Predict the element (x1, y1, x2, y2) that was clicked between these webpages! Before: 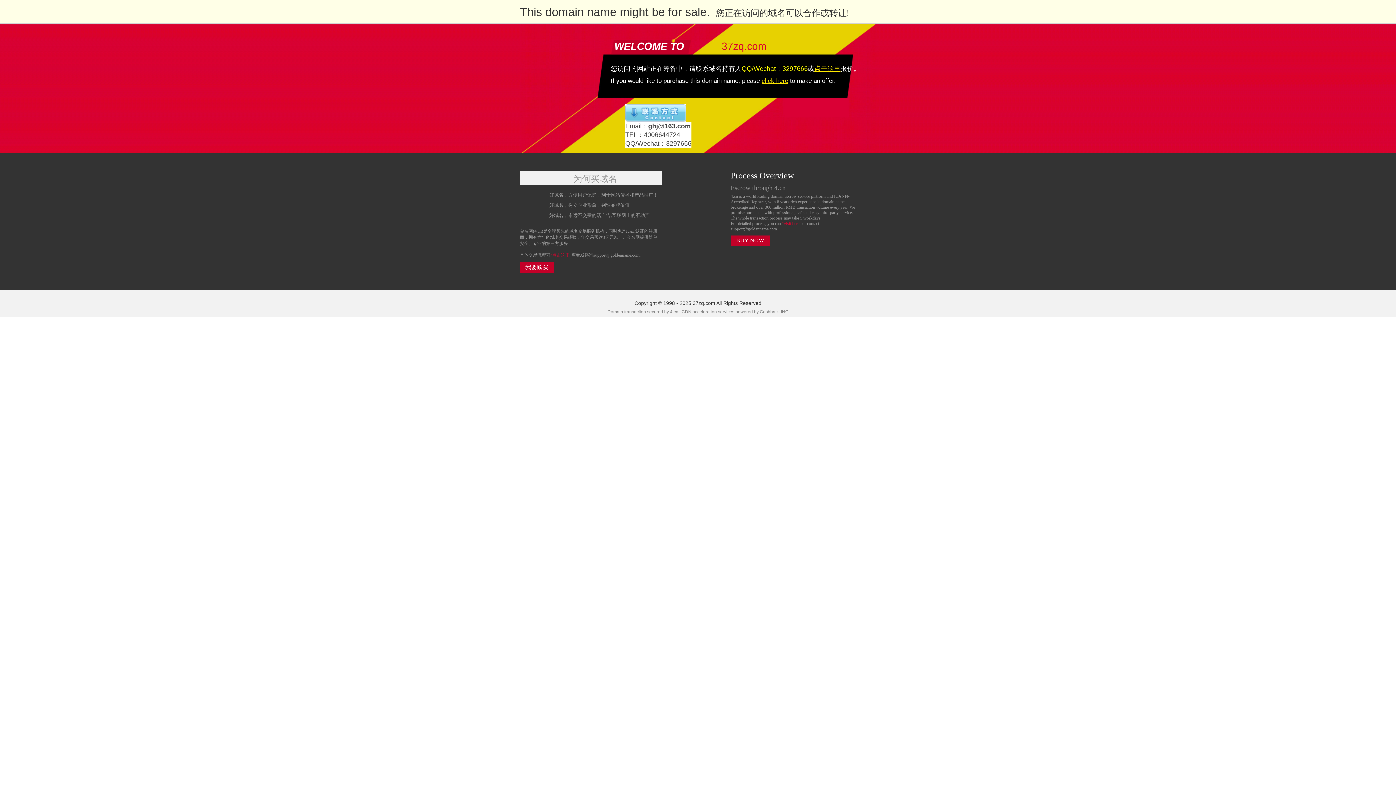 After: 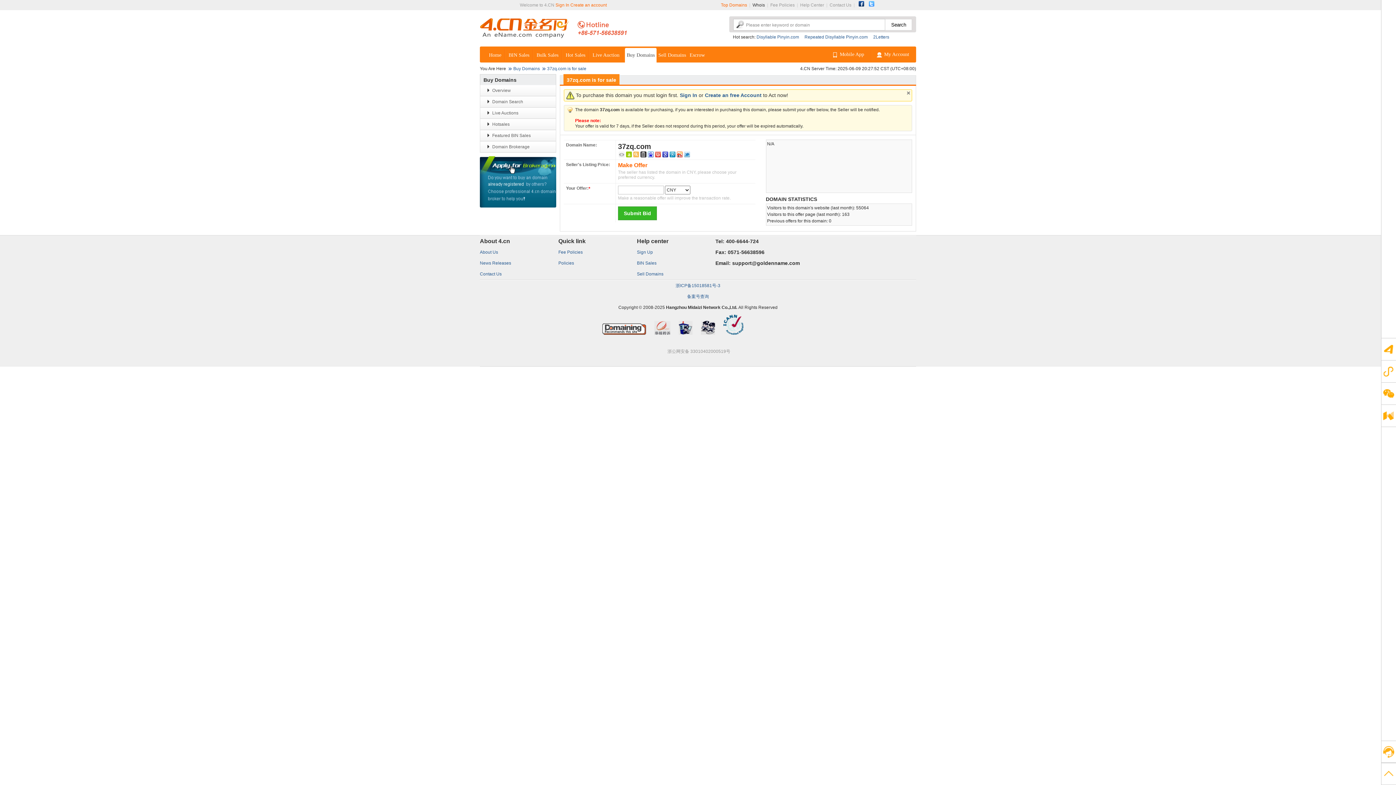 Action: bbox: (814, 63, 840, 72) label: 点击这里